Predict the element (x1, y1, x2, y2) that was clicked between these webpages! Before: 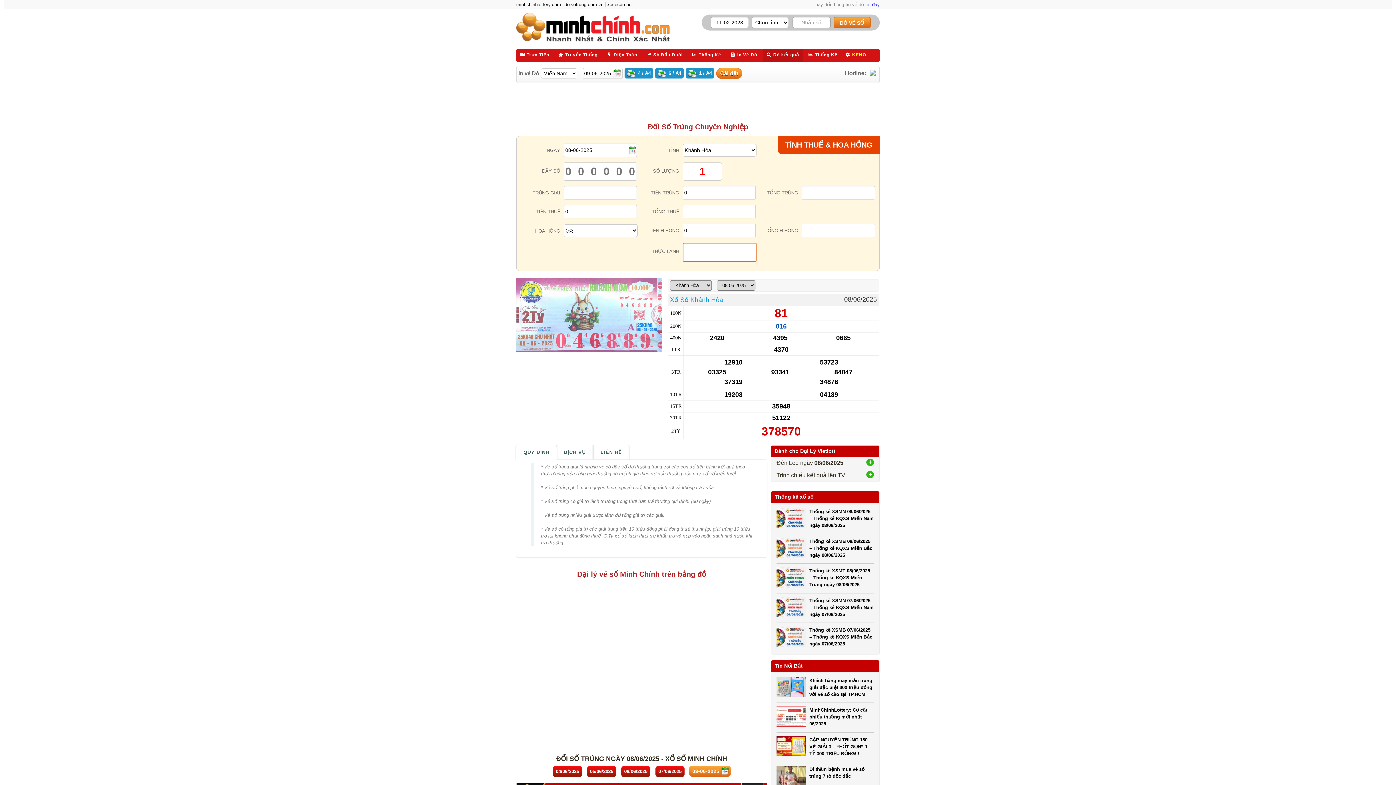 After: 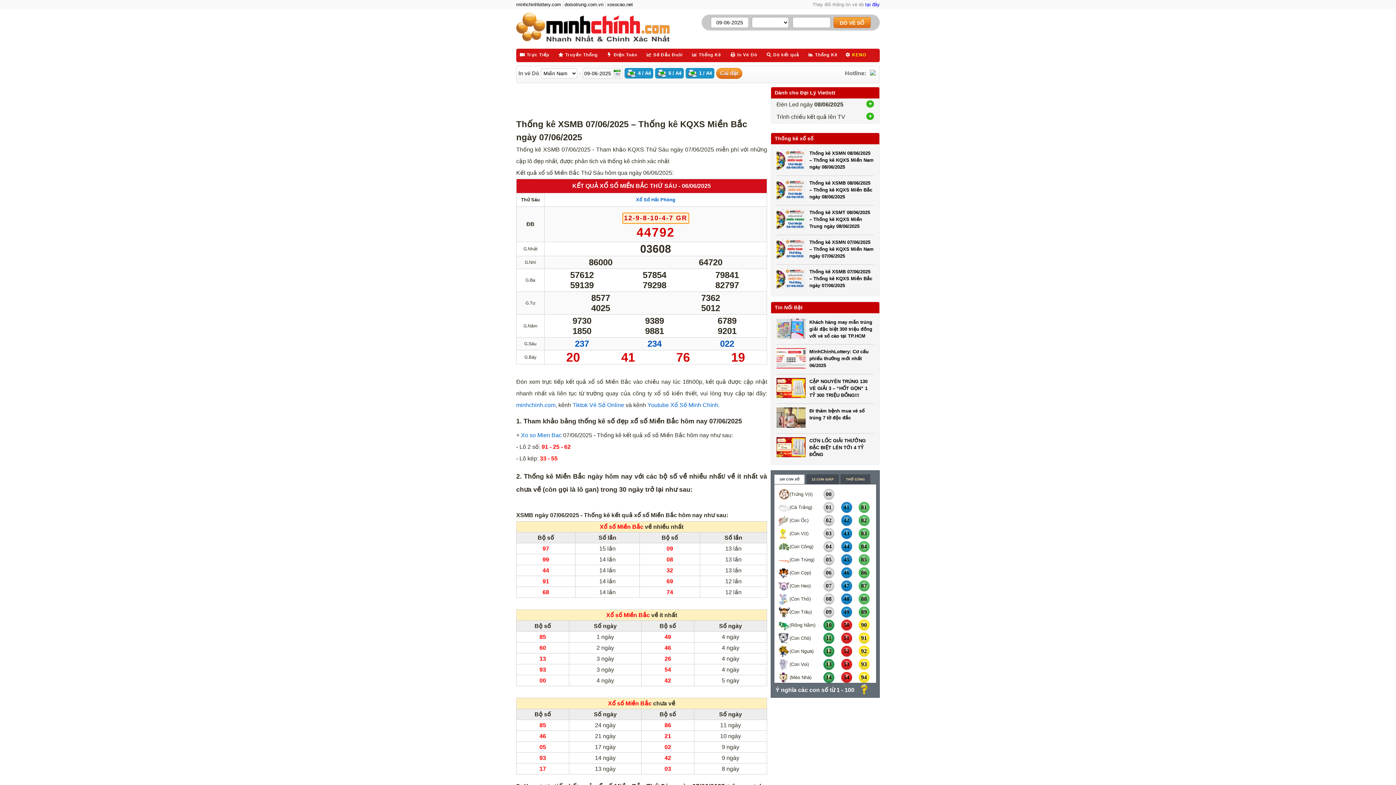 Action: bbox: (776, 630, 874, 652) label: Thống kê XSMB 07/06/2025 – Thống kê KQXS Miền Bắc ngày 07/06/2025